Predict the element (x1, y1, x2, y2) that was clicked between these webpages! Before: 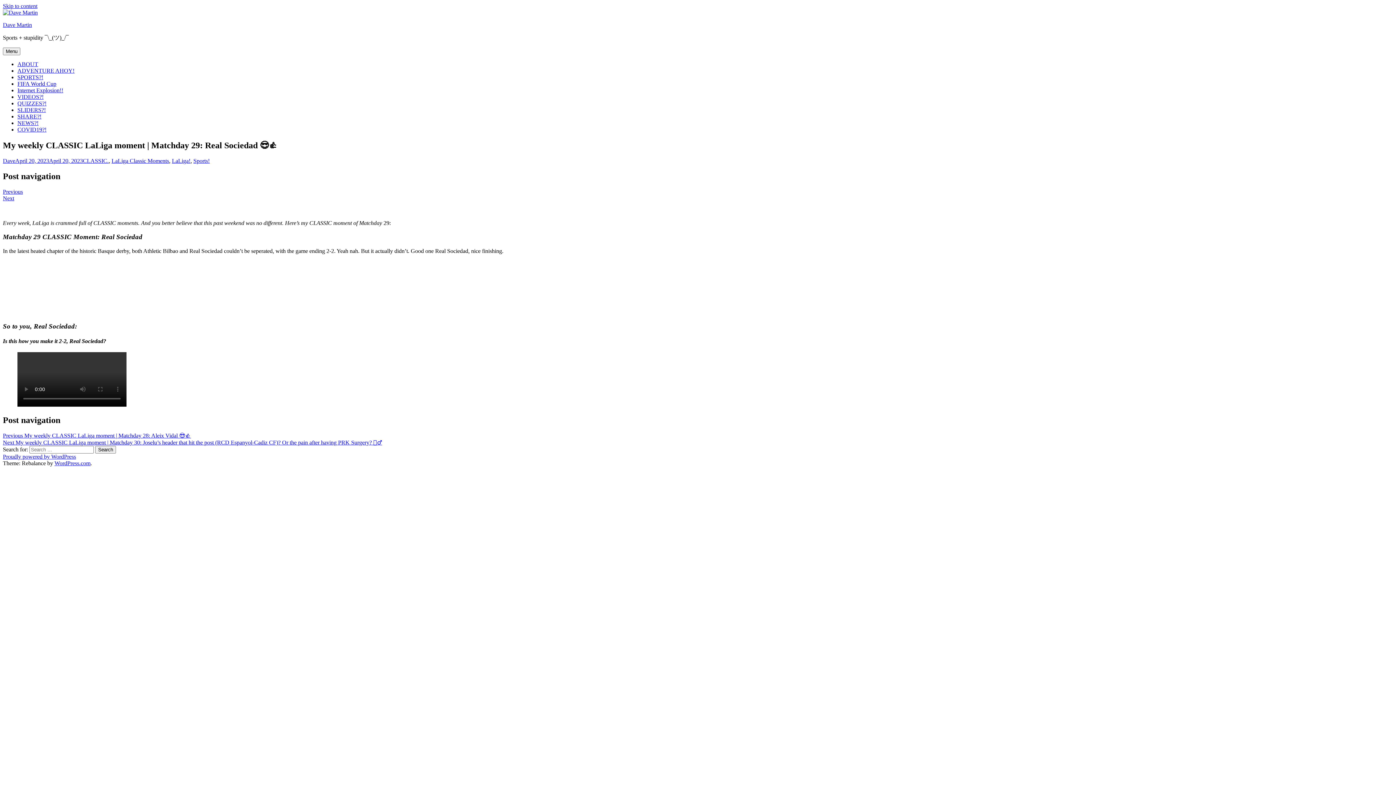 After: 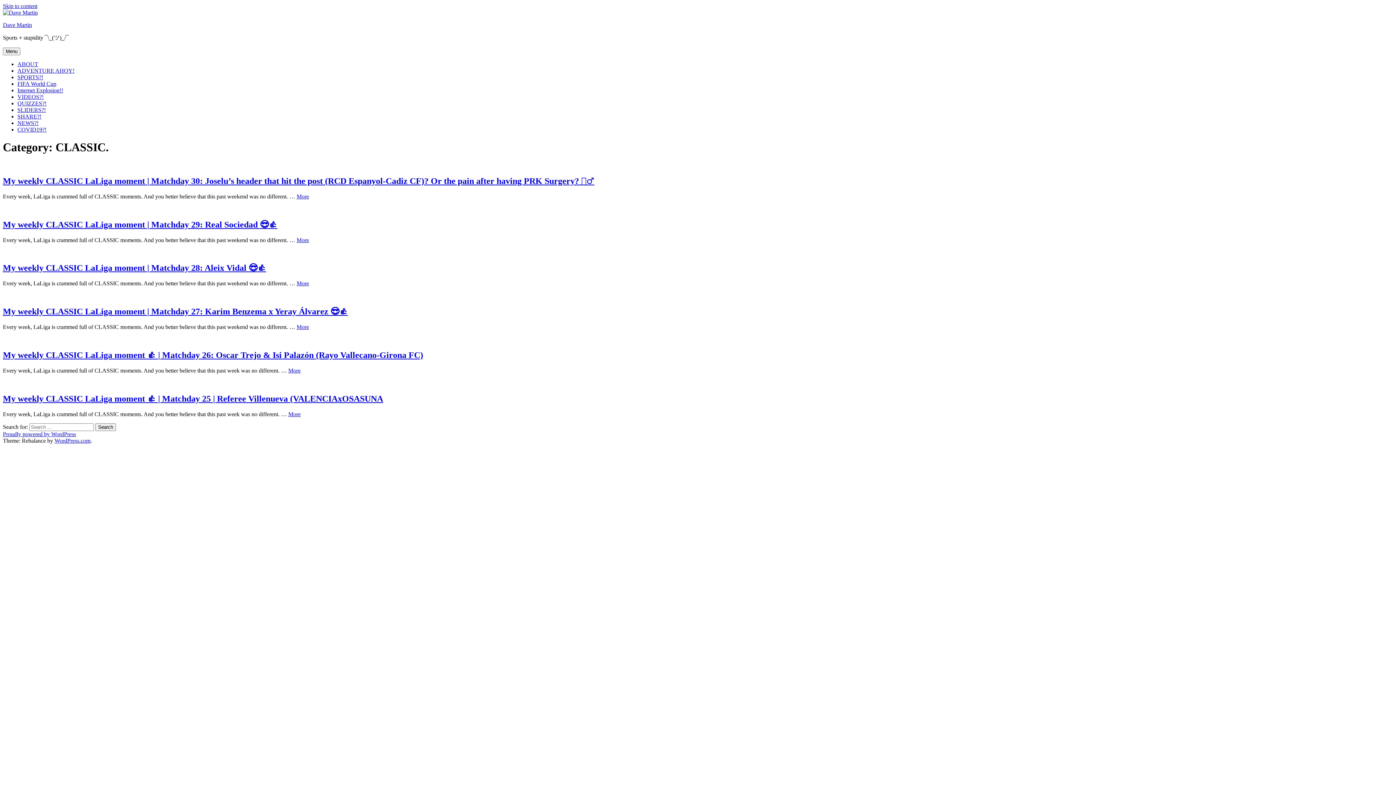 Action: label: CLASSIC. bbox: (82, 157, 108, 163)